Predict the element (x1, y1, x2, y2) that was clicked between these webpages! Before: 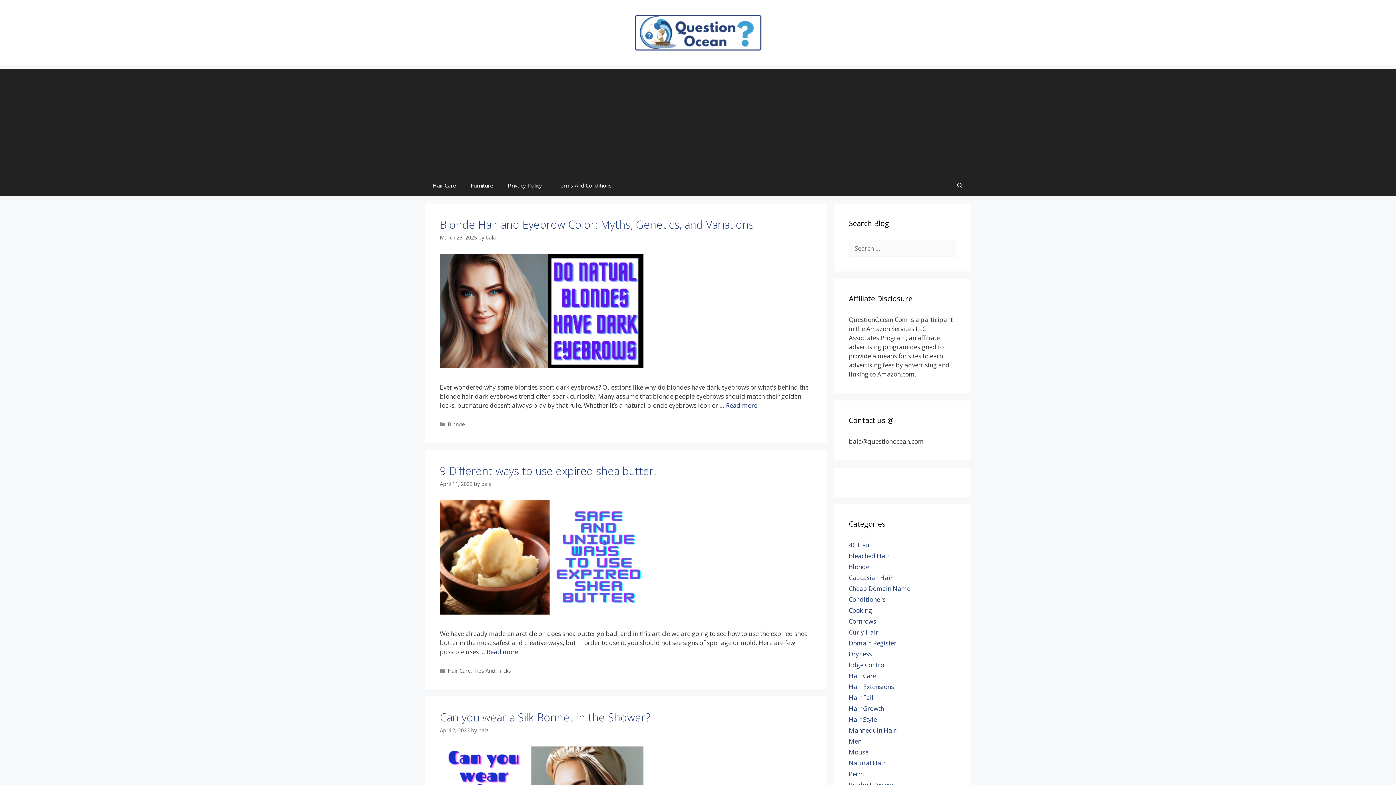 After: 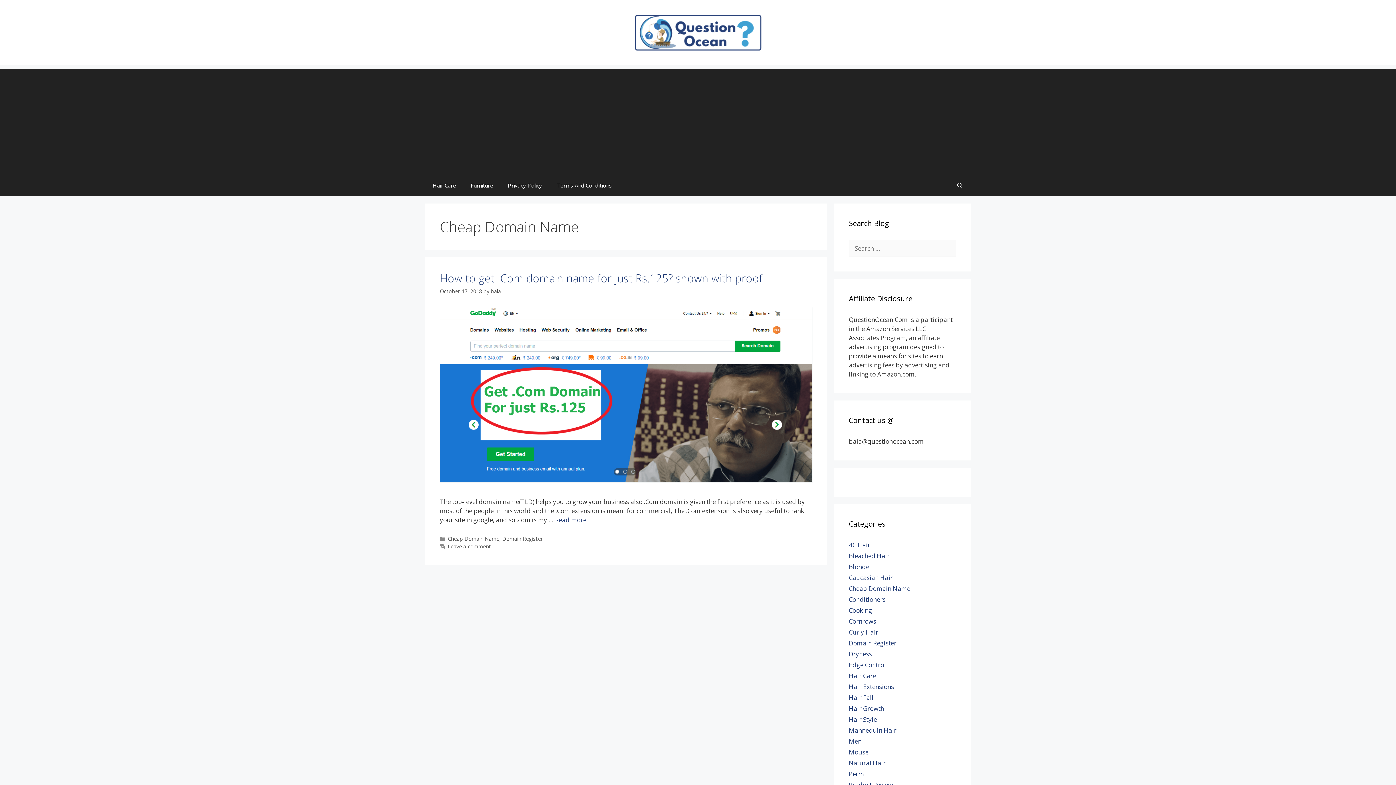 Action: bbox: (849, 584, 910, 593) label: Cheap Domain Name